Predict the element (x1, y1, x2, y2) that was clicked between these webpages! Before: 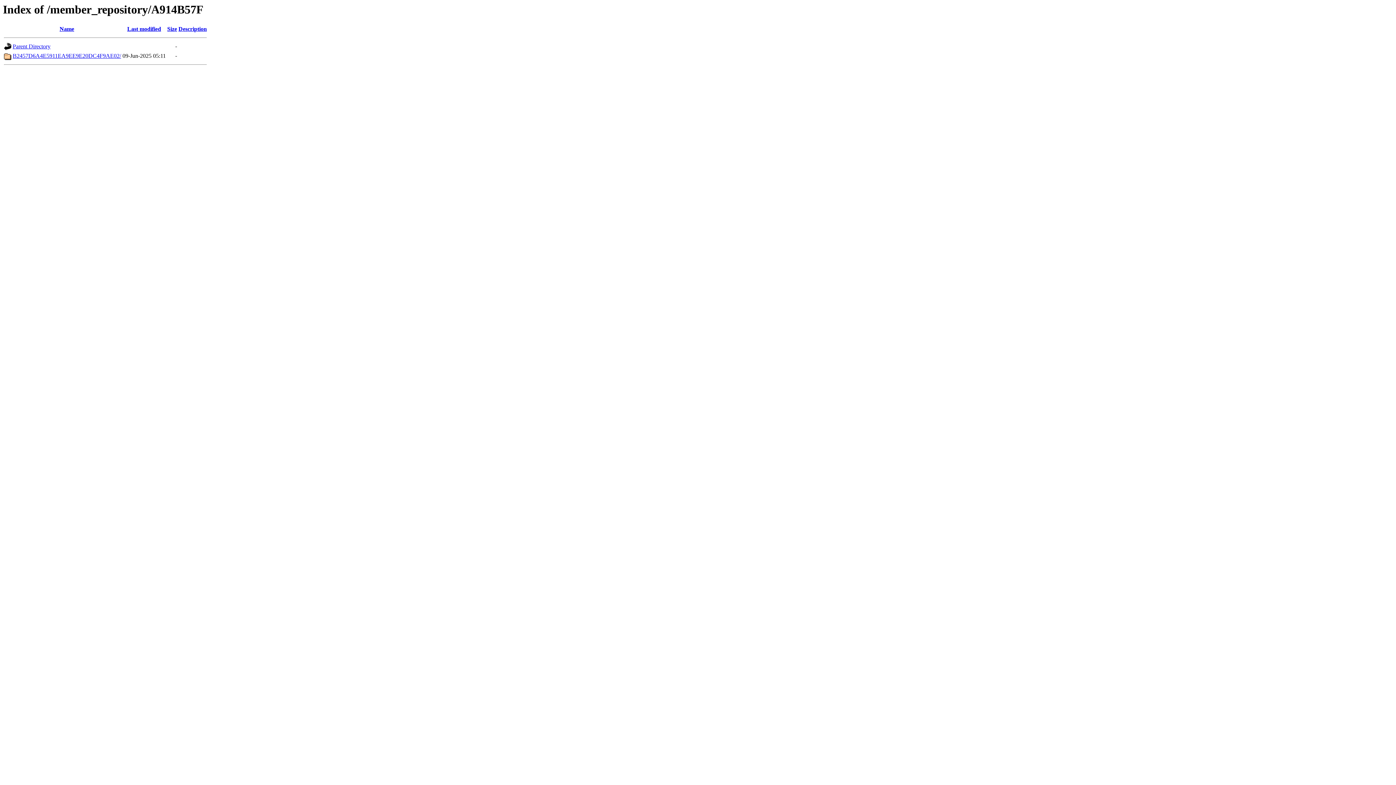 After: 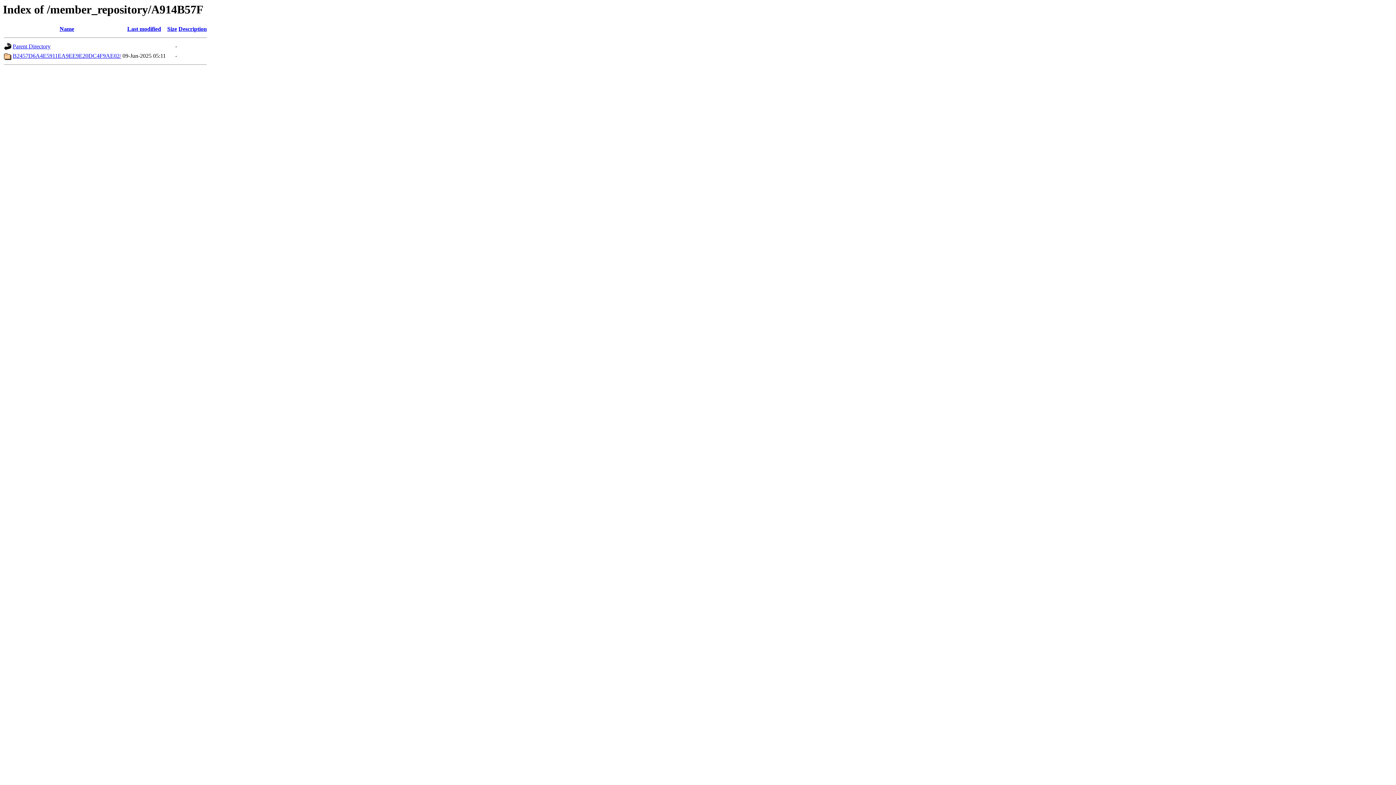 Action: label: Description bbox: (178, 25, 206, 32)